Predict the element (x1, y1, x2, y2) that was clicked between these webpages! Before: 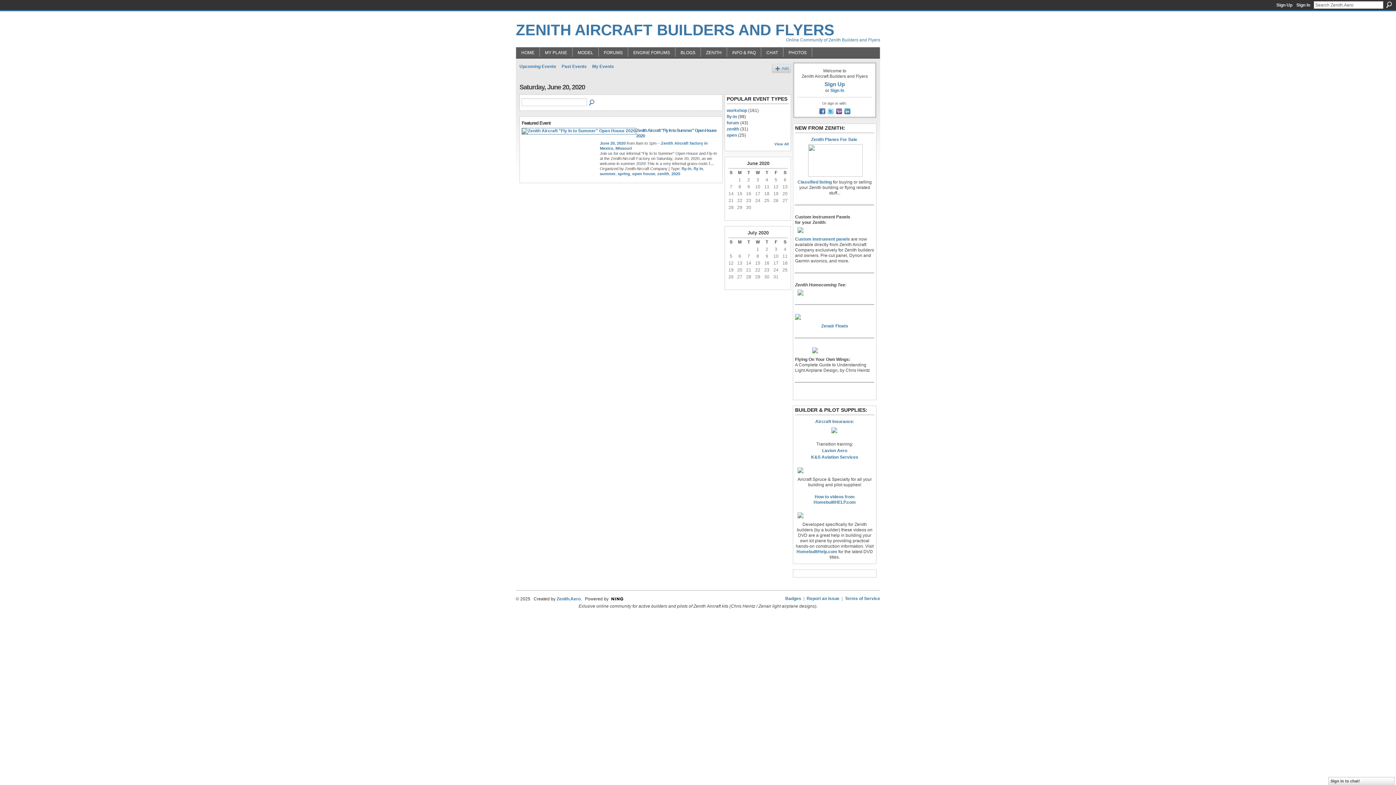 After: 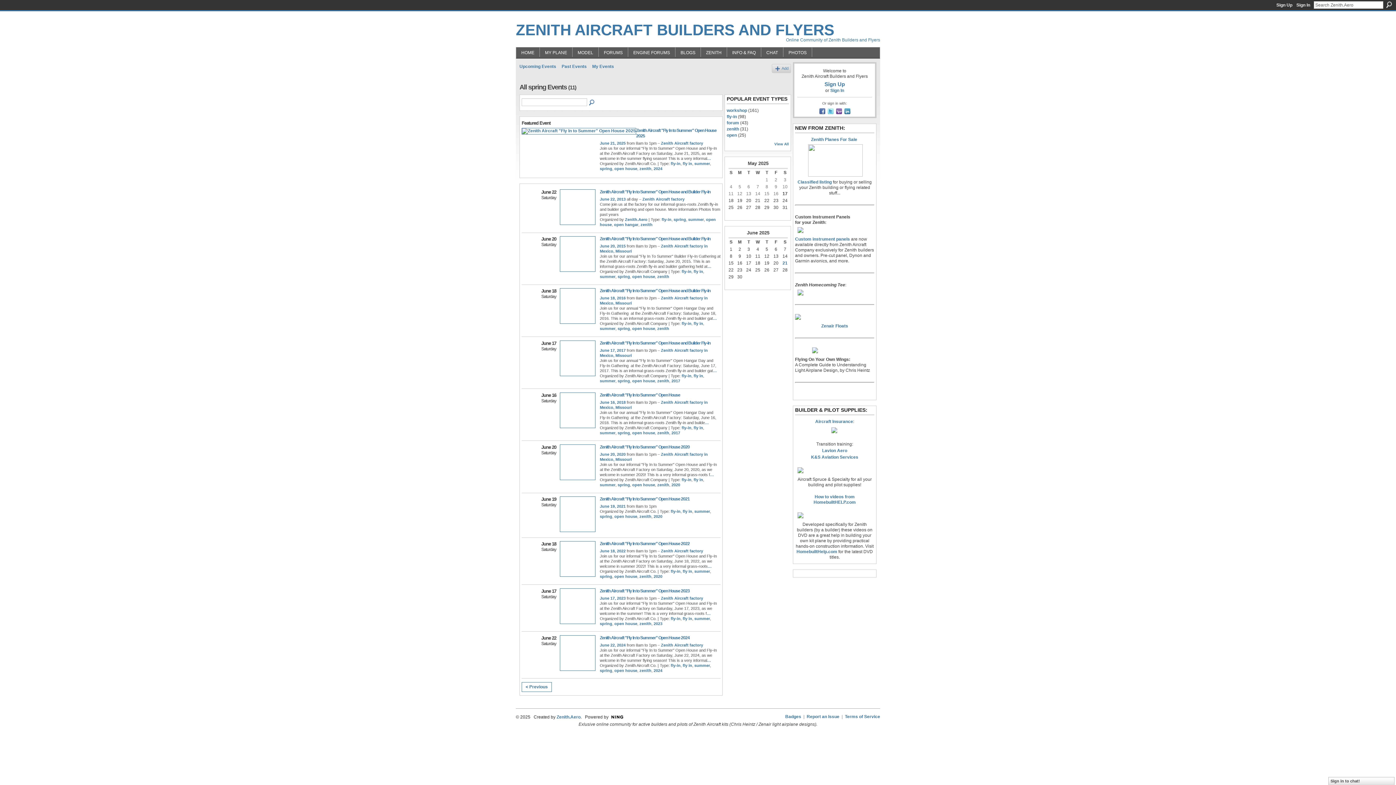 Action: bbox: (617, 171, 630, 175) label: spring